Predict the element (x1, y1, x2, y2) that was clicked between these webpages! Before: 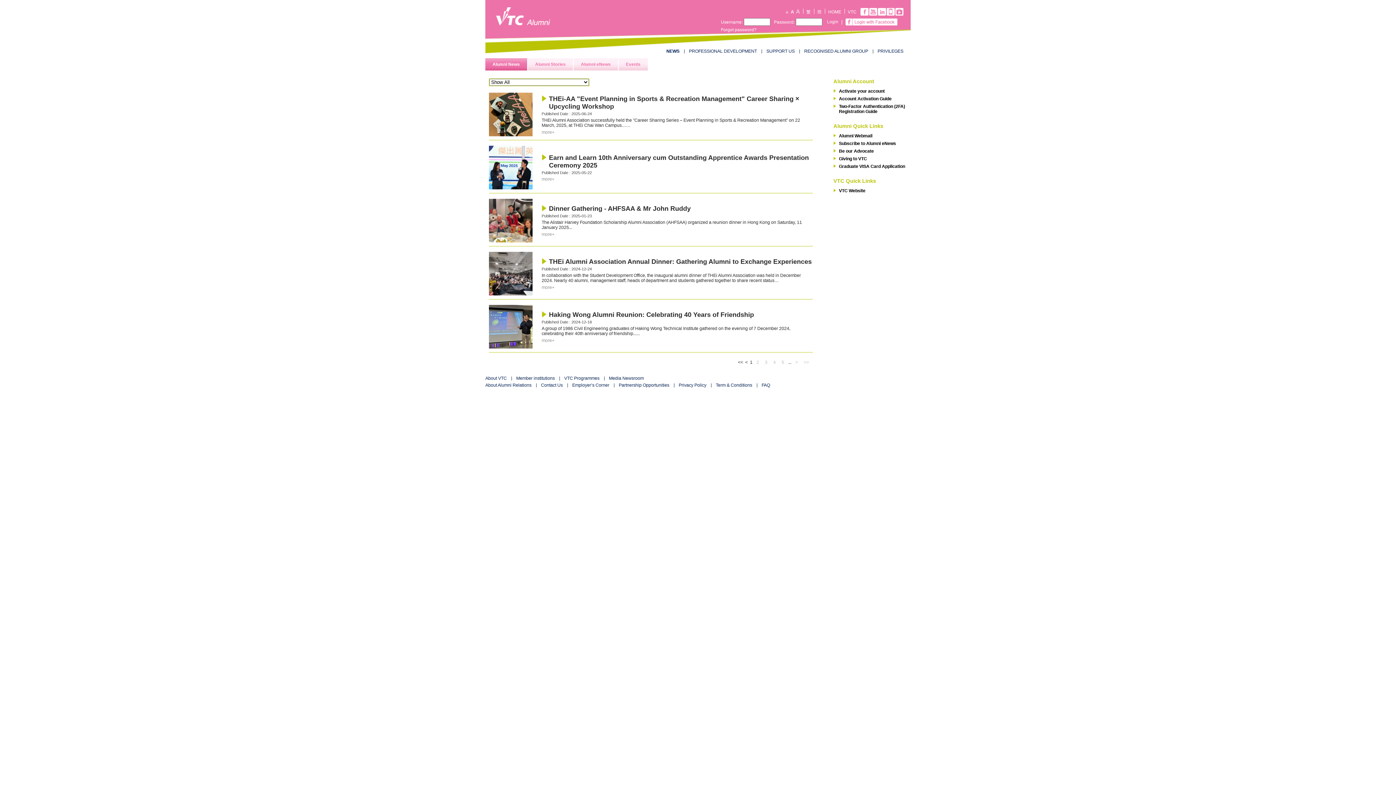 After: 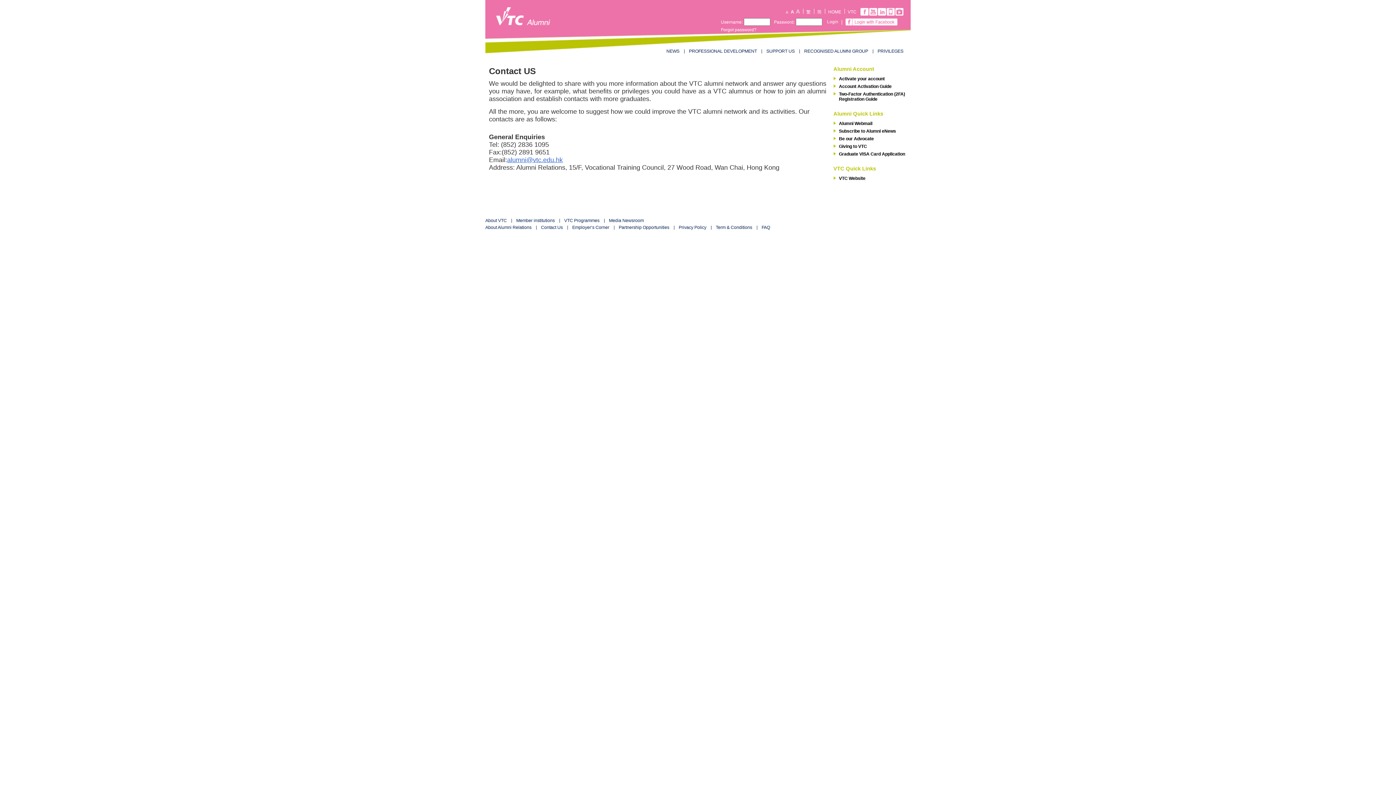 Action: label: Contact Us bbox: (541, 382, 562, 388)